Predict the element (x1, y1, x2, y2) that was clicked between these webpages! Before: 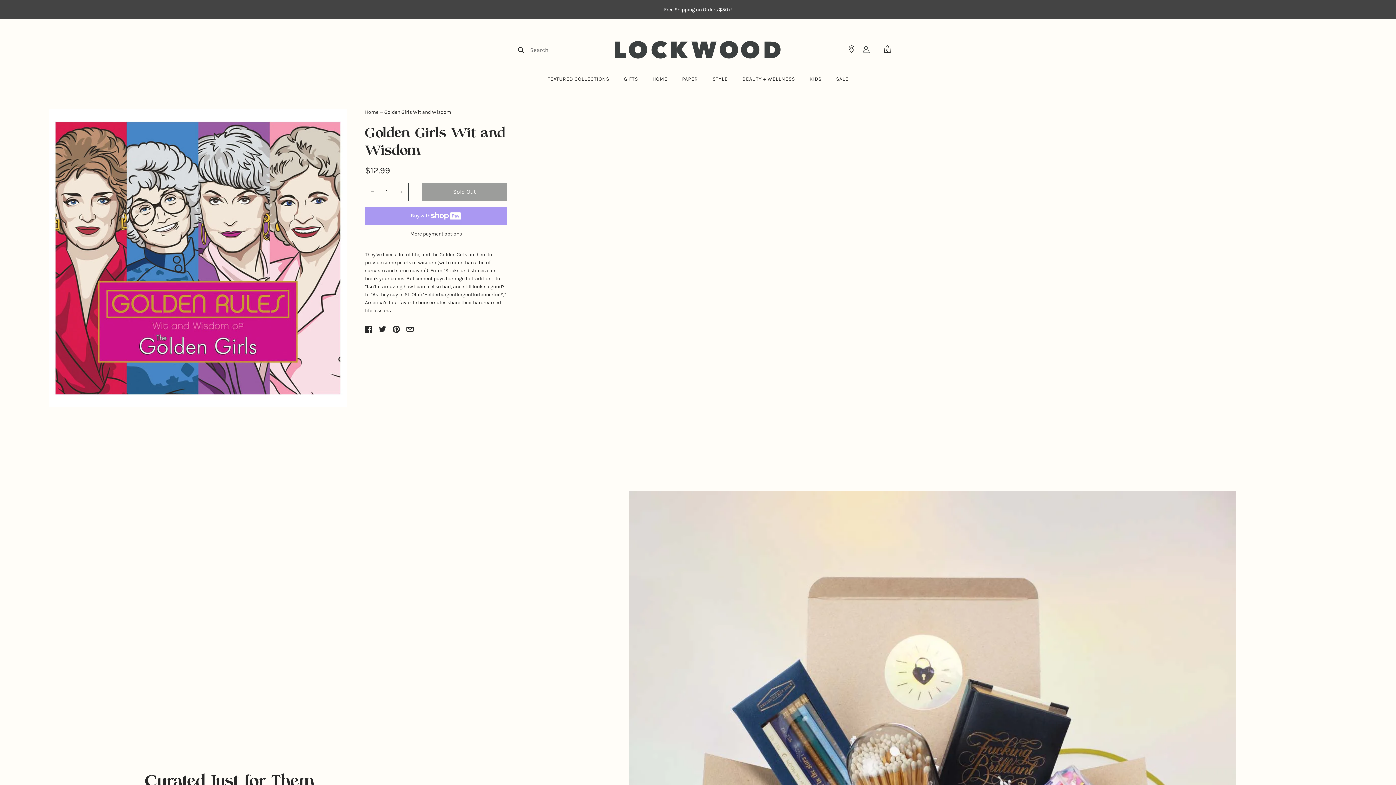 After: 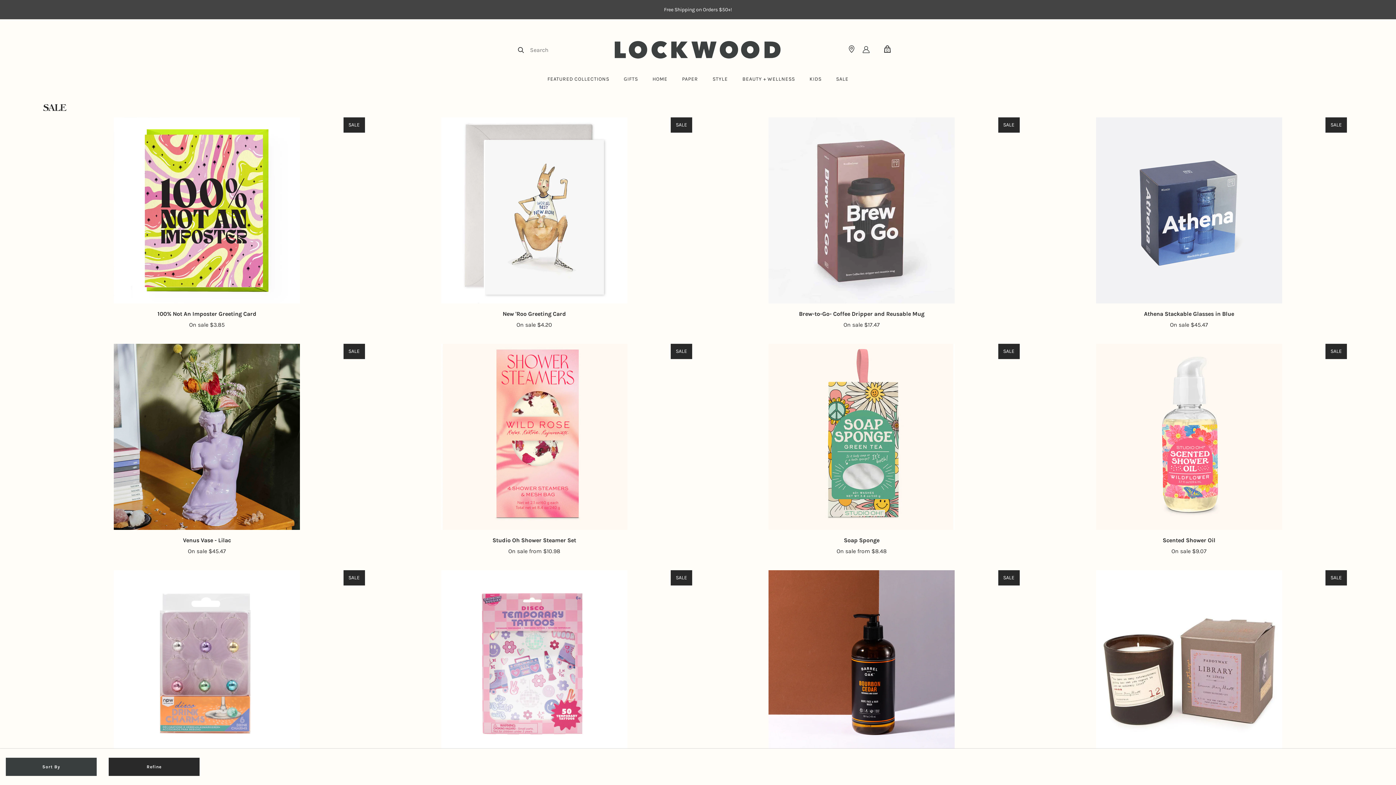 Action: label: SALE bbox: (830, 70, 854, 87)